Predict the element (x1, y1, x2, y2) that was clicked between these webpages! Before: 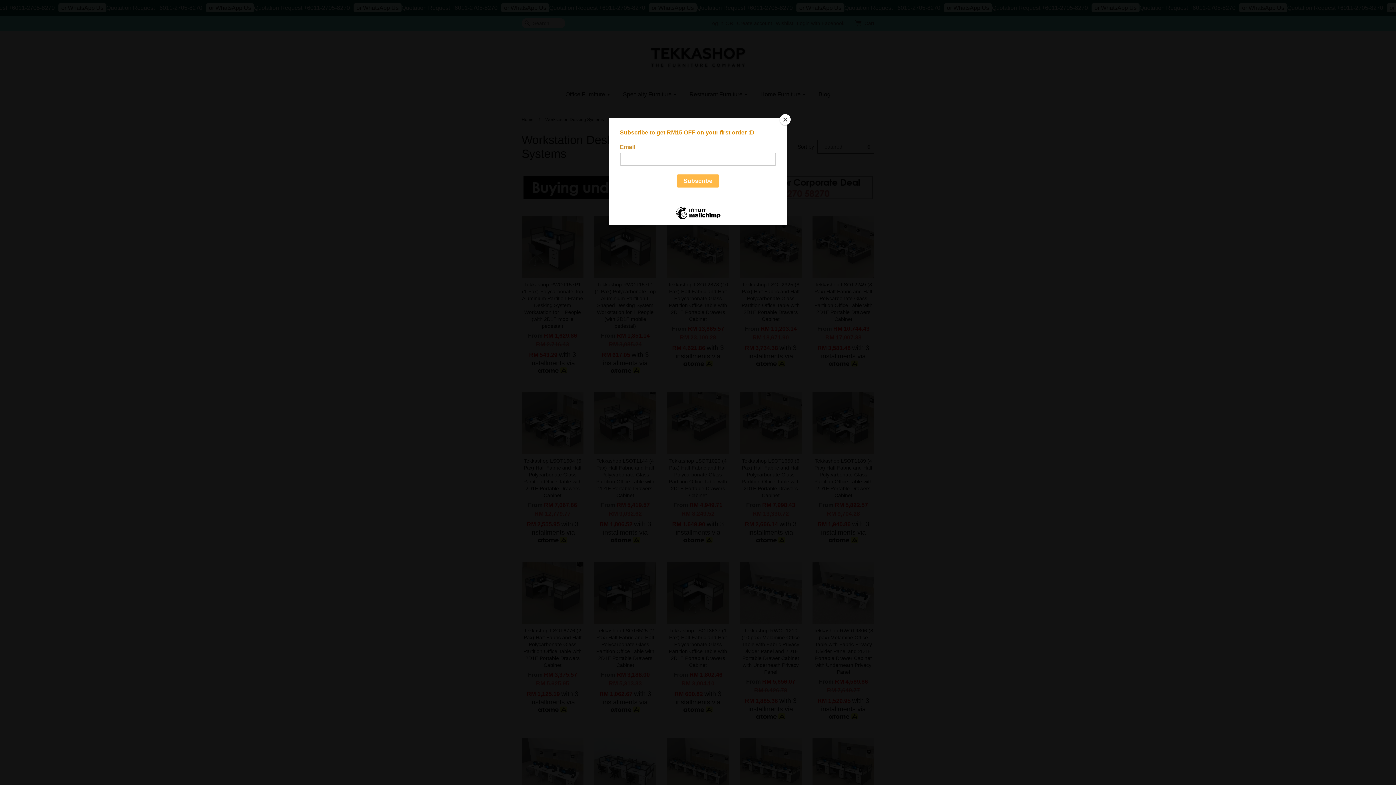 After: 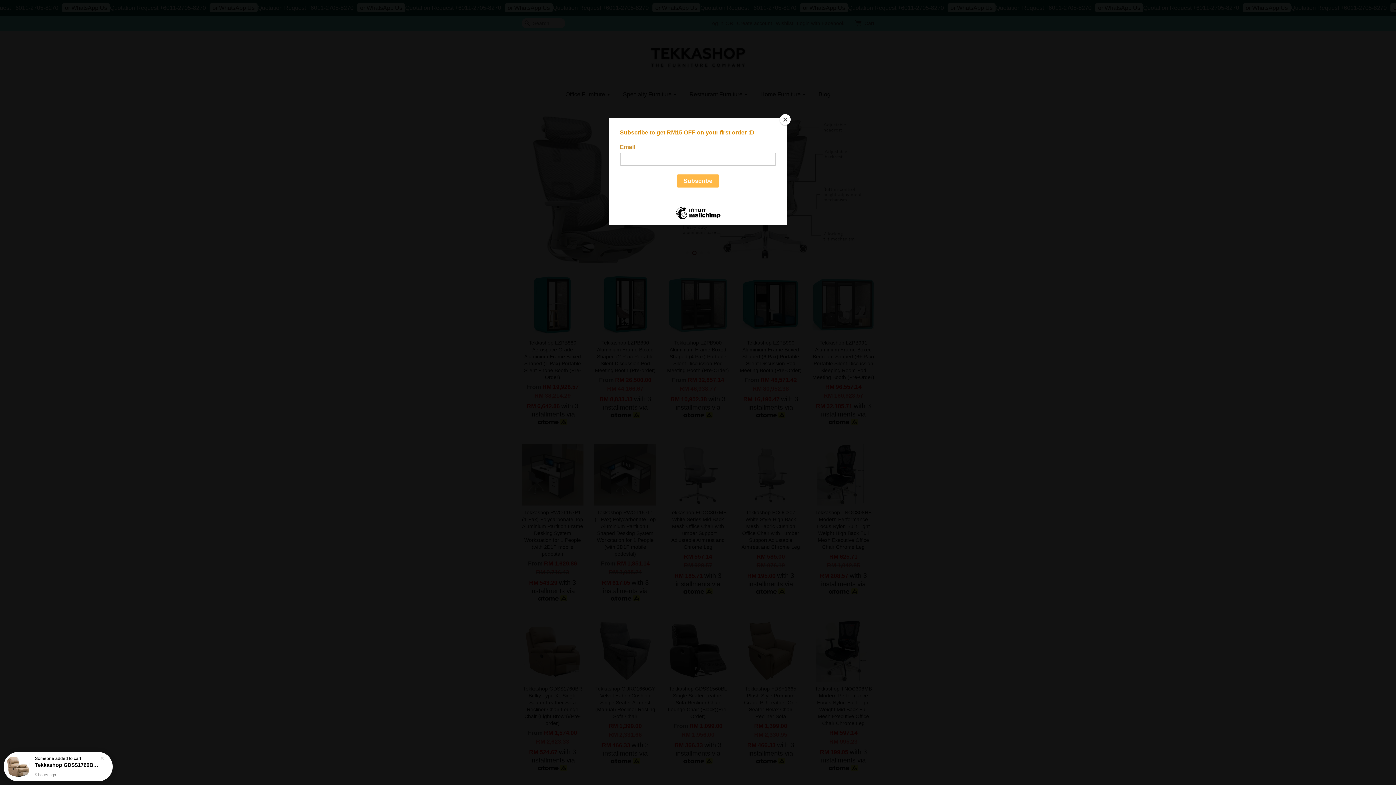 Action: bbox: (5, 754, 30, 779)